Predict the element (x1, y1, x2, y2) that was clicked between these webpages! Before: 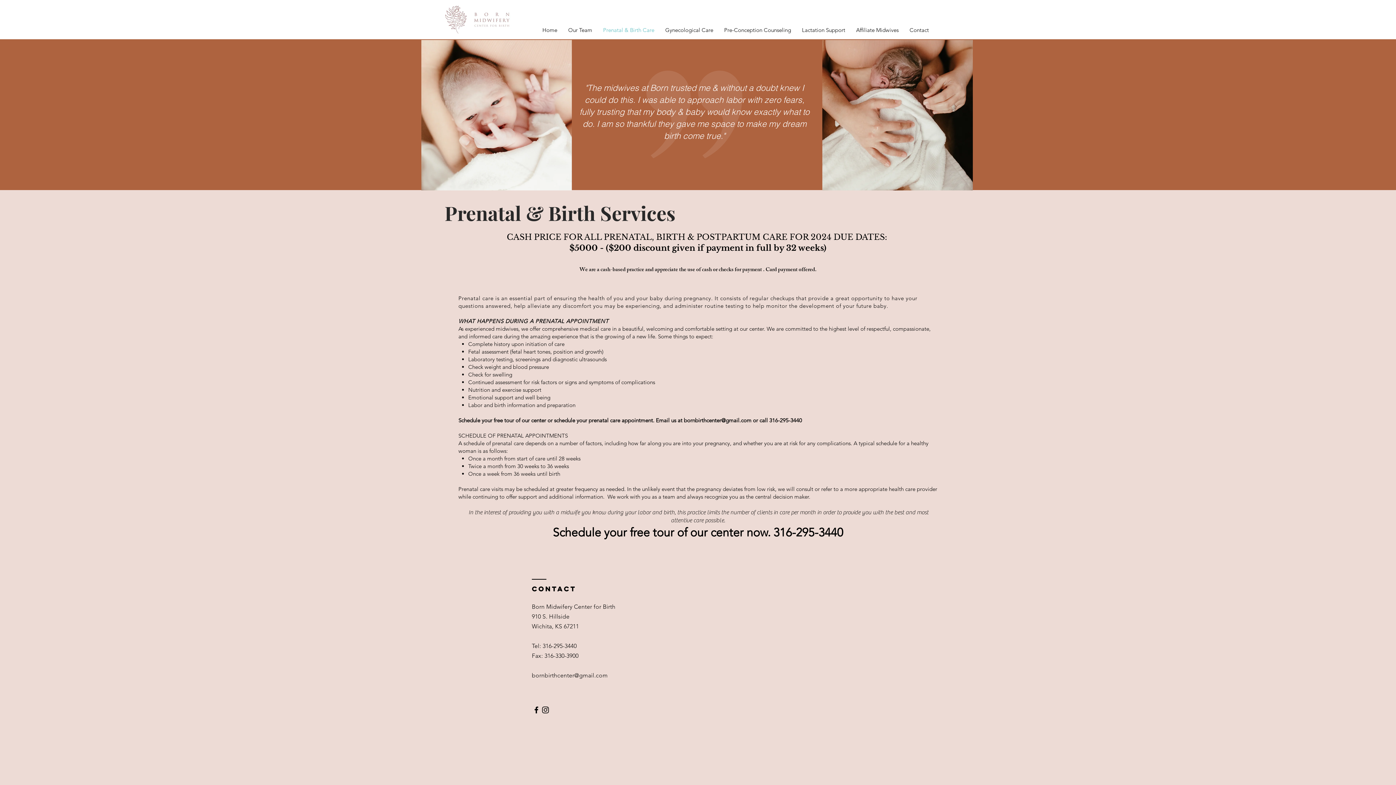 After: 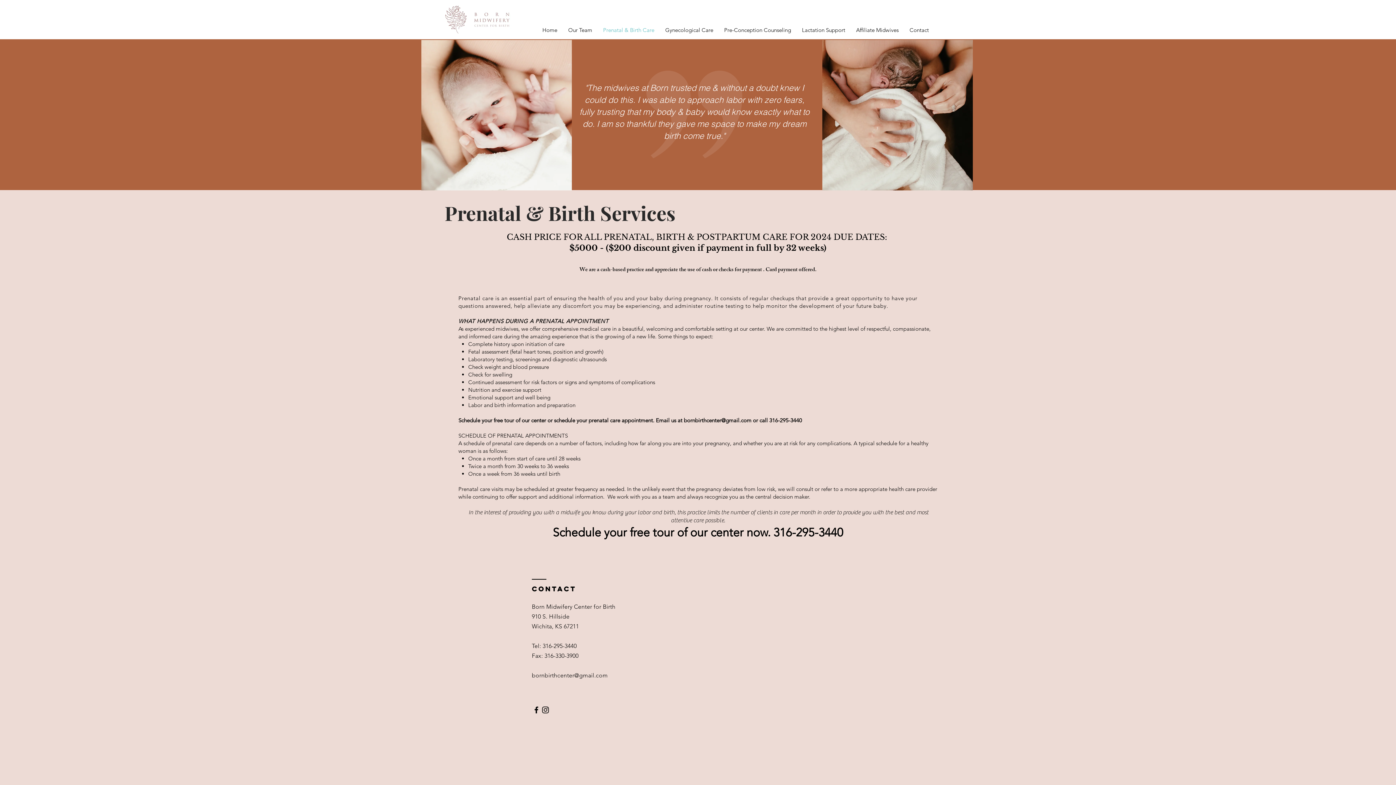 Action: label: Black Facebook Icon bbox: (532, 705, 541, 714)